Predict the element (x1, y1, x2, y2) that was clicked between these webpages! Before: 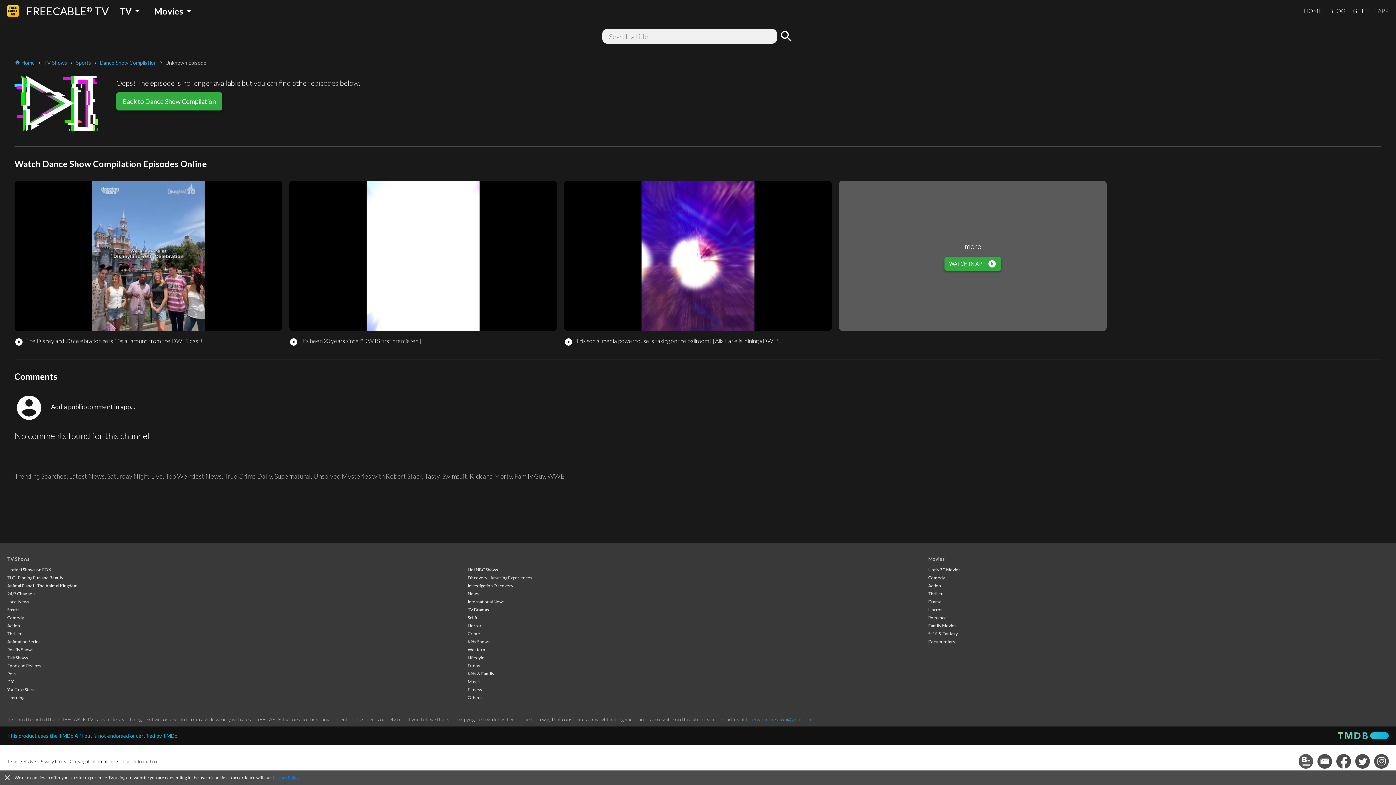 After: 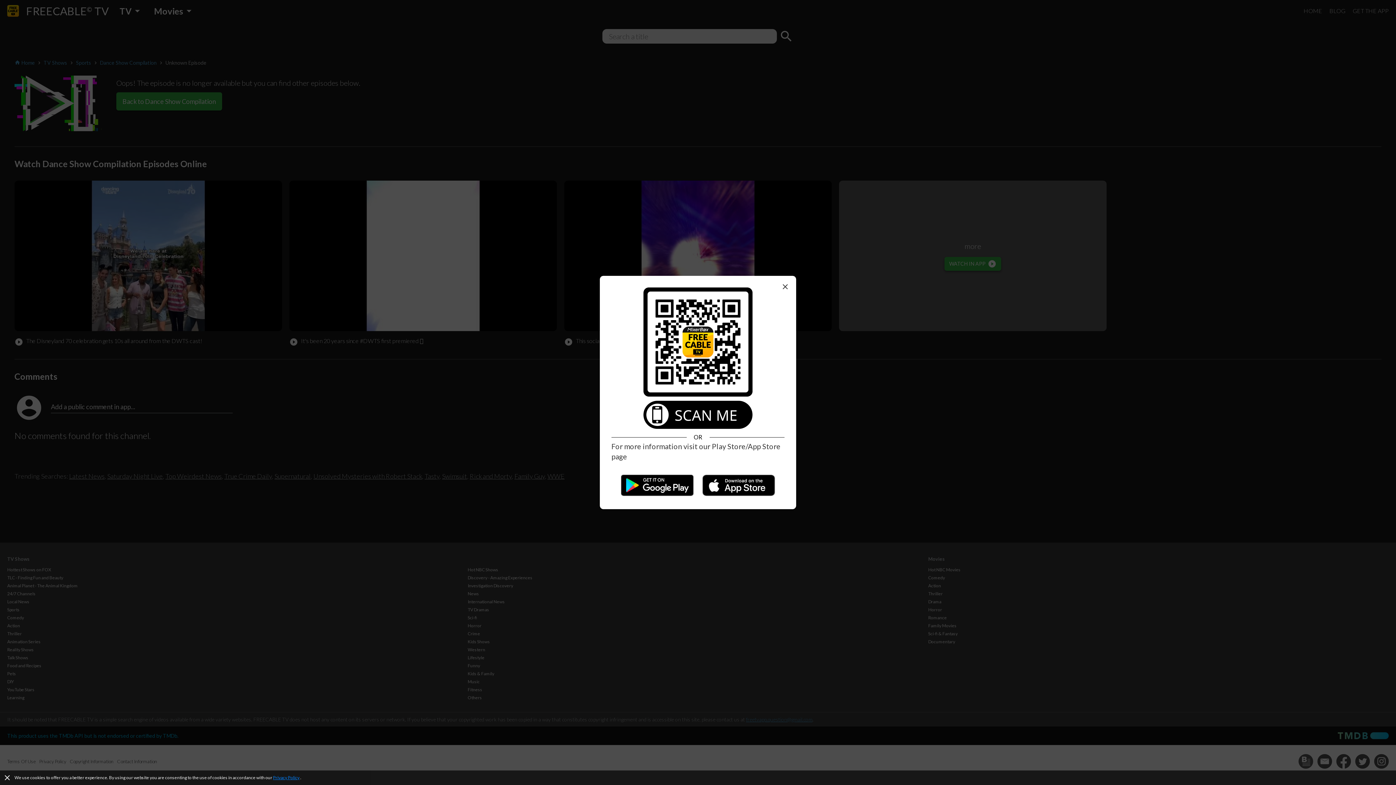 Action: label: GET THE APP bbox: (1353, 6, 1389, 14)